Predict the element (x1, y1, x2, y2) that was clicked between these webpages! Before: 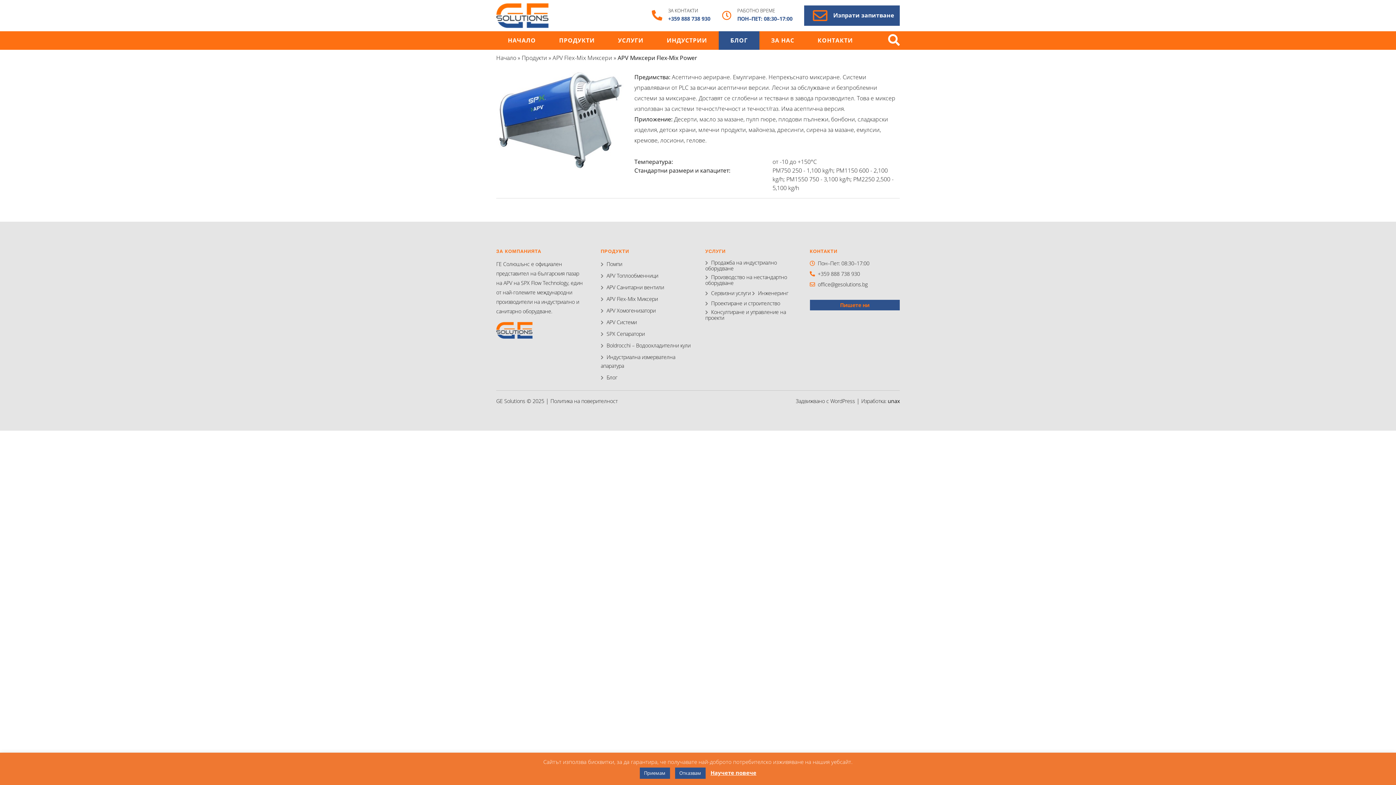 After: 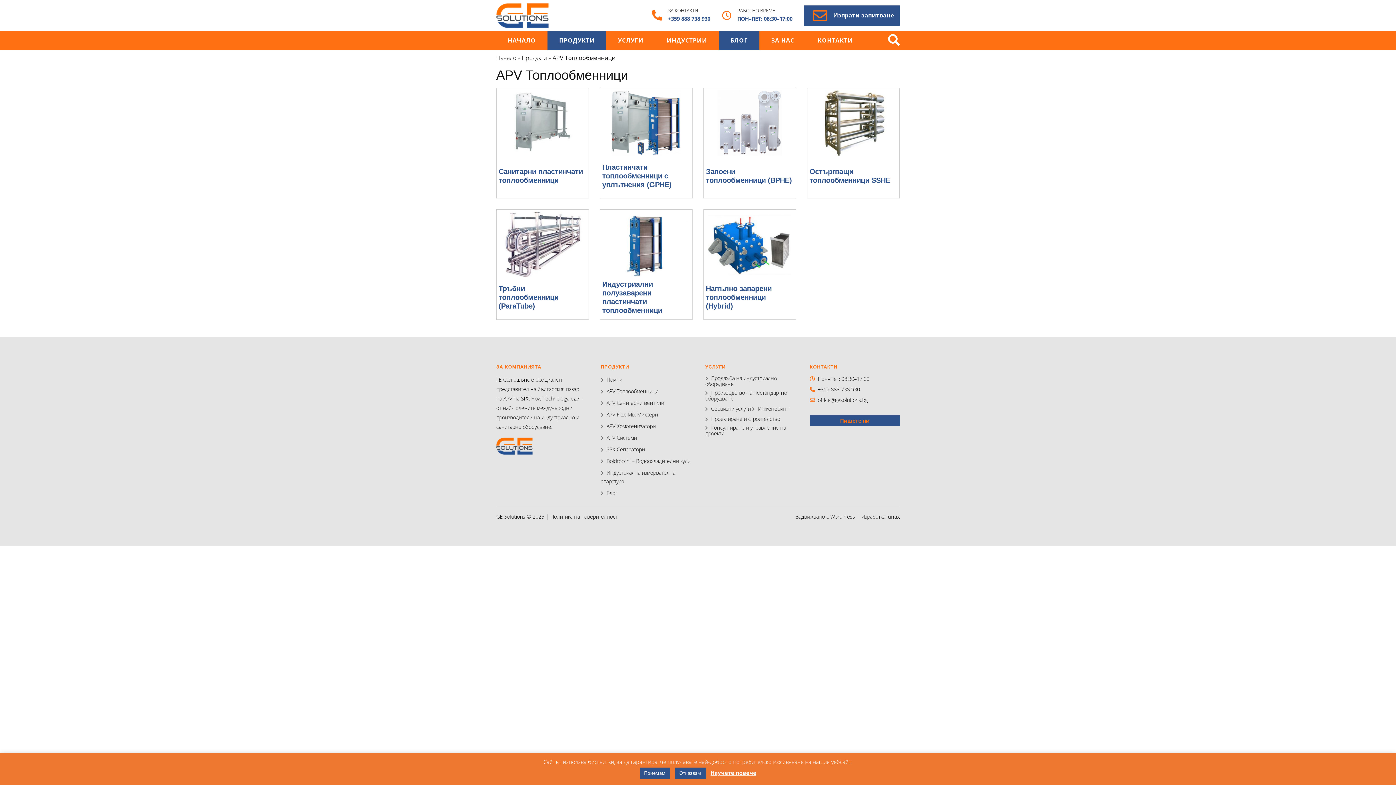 Action: label: APV Топлообменници bbox: (606, 272, 658, 279)